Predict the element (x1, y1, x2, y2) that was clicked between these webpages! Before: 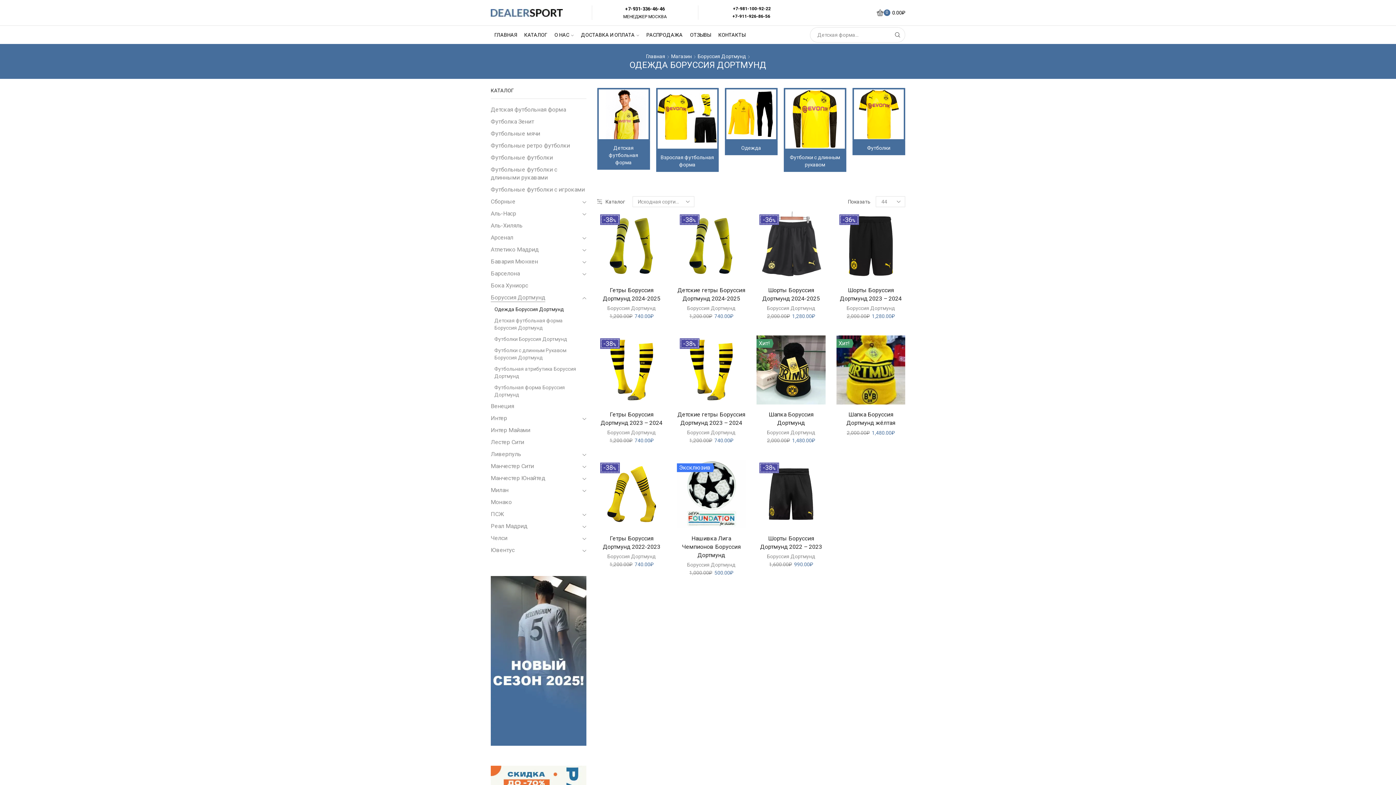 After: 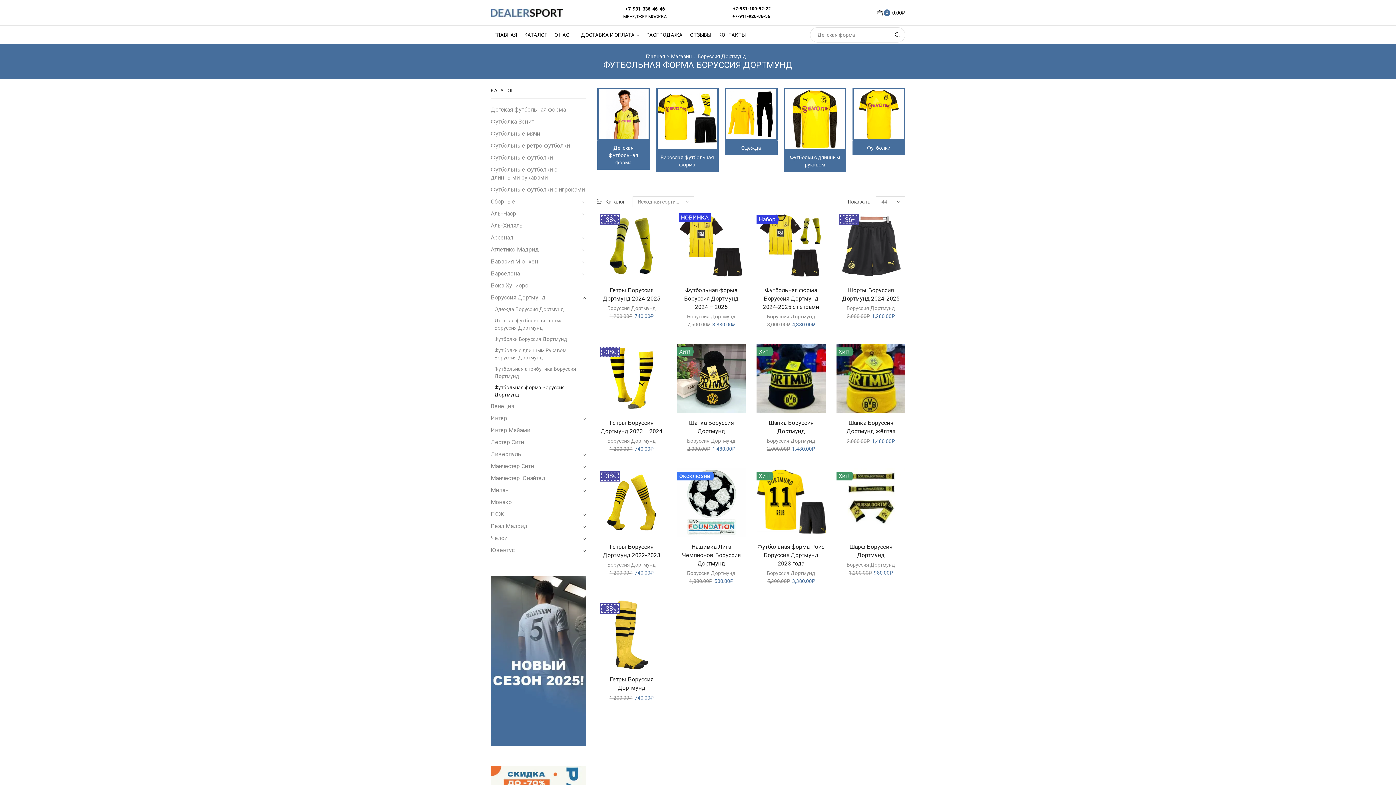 Action: label: Футбольная форма Боруссия Дортмунд bbox: (490, 382, 586, 400)